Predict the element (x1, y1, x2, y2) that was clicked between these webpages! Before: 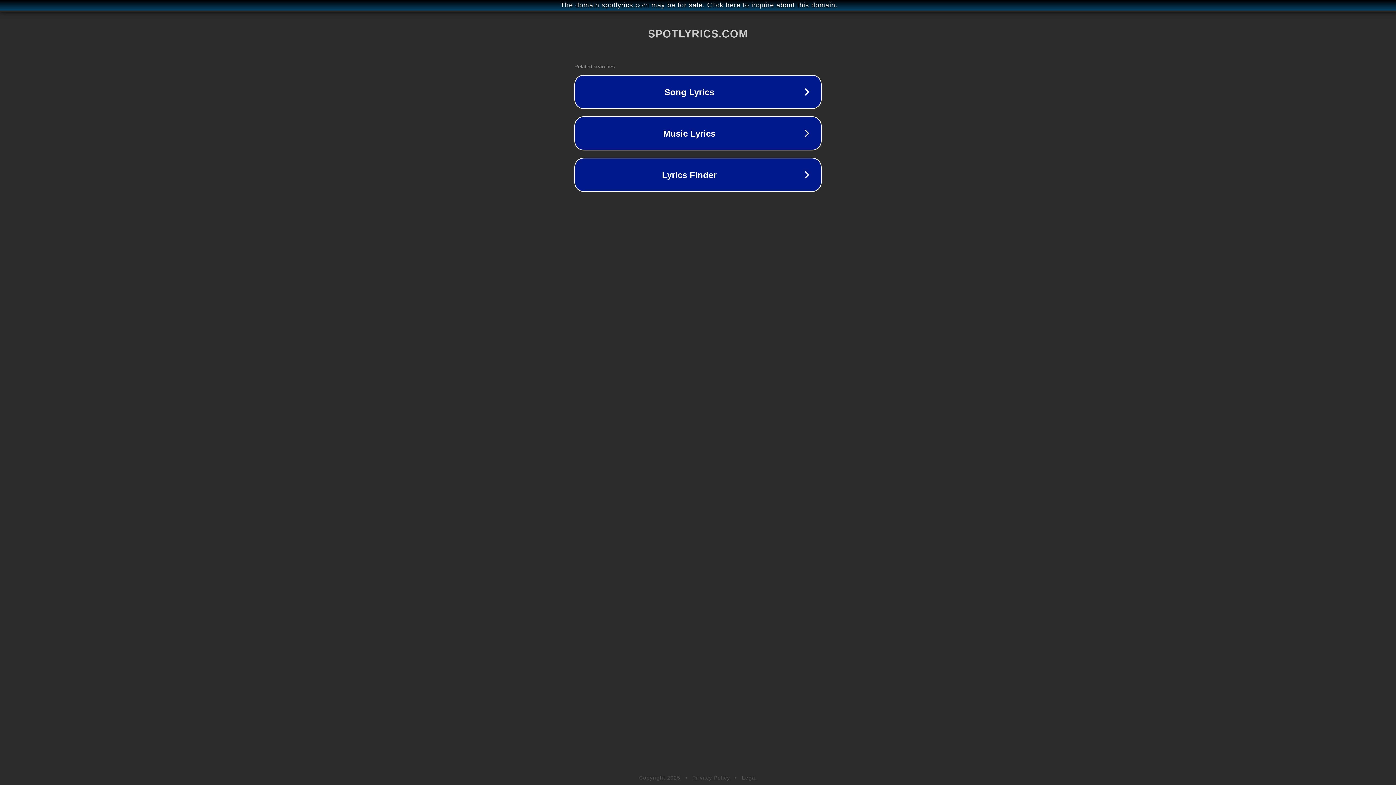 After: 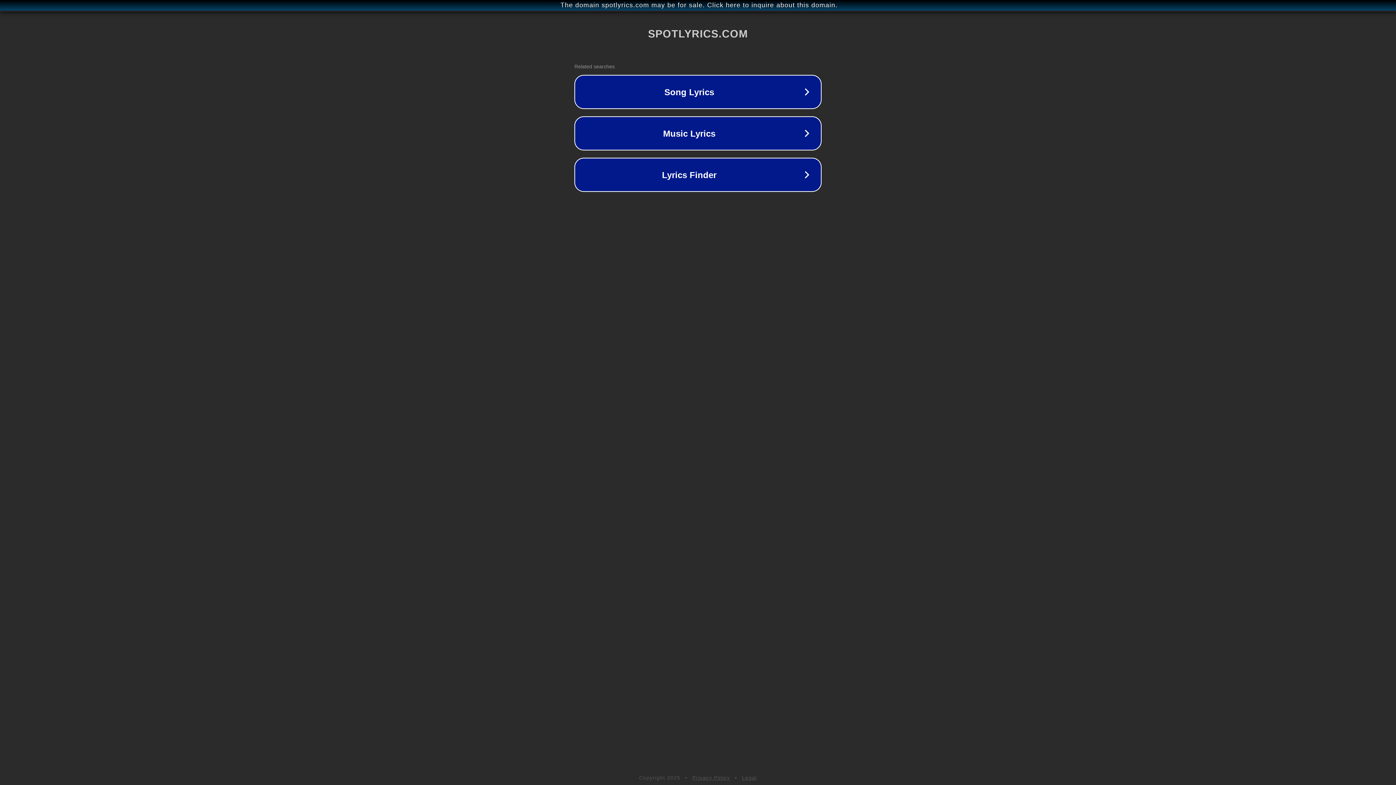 Action: label: Privacy Policy bbox: (692, 775, 730, 781)